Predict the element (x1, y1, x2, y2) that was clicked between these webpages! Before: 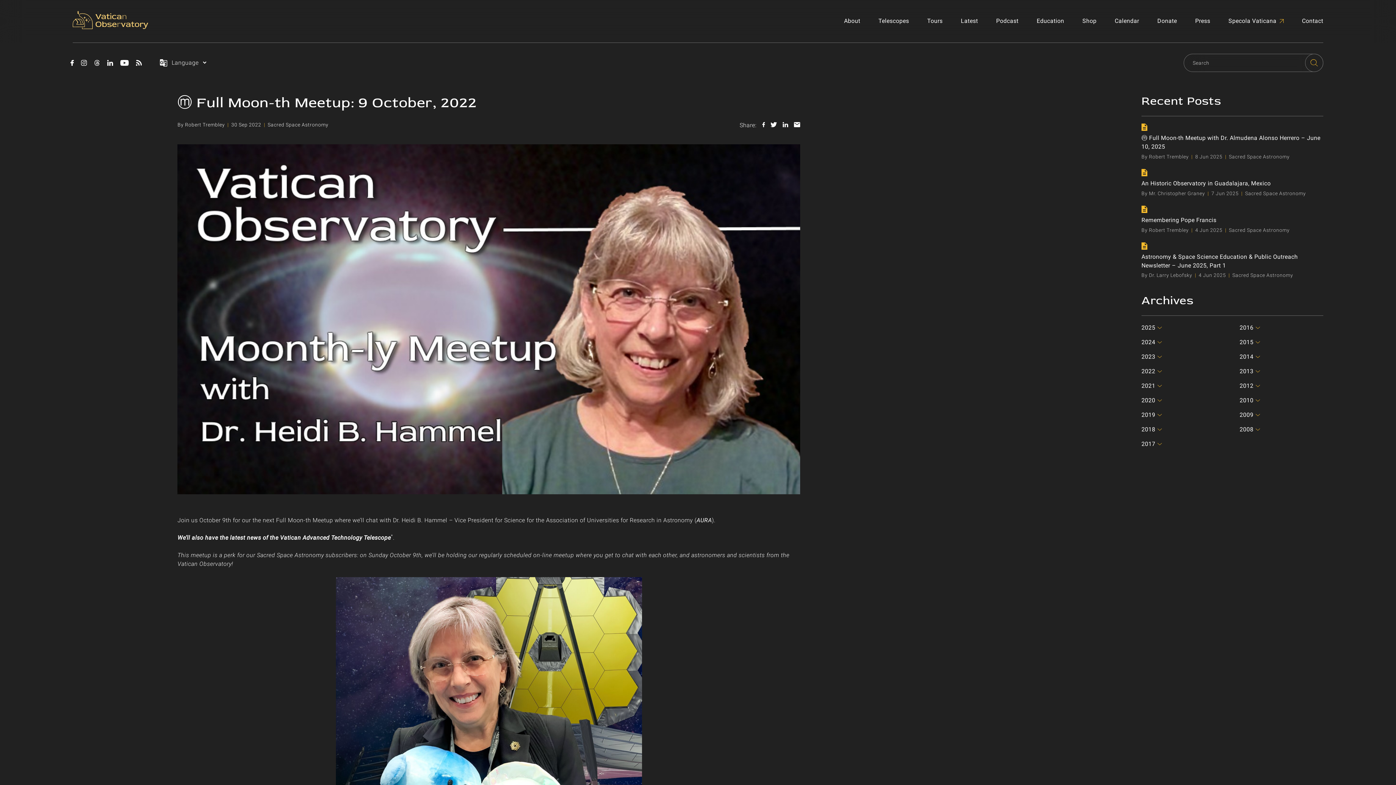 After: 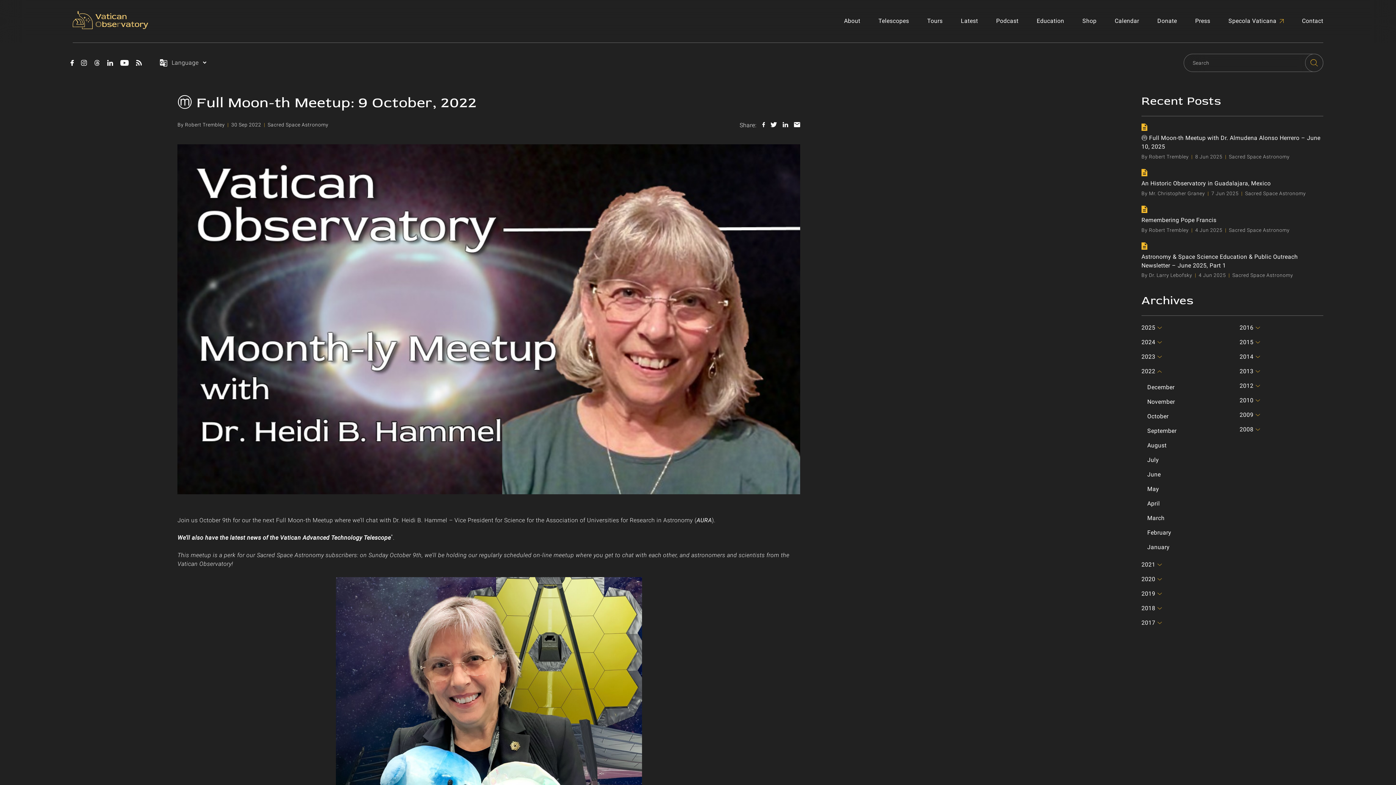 Action: bbox: (1141, 367, 1225, 375) label: 2022